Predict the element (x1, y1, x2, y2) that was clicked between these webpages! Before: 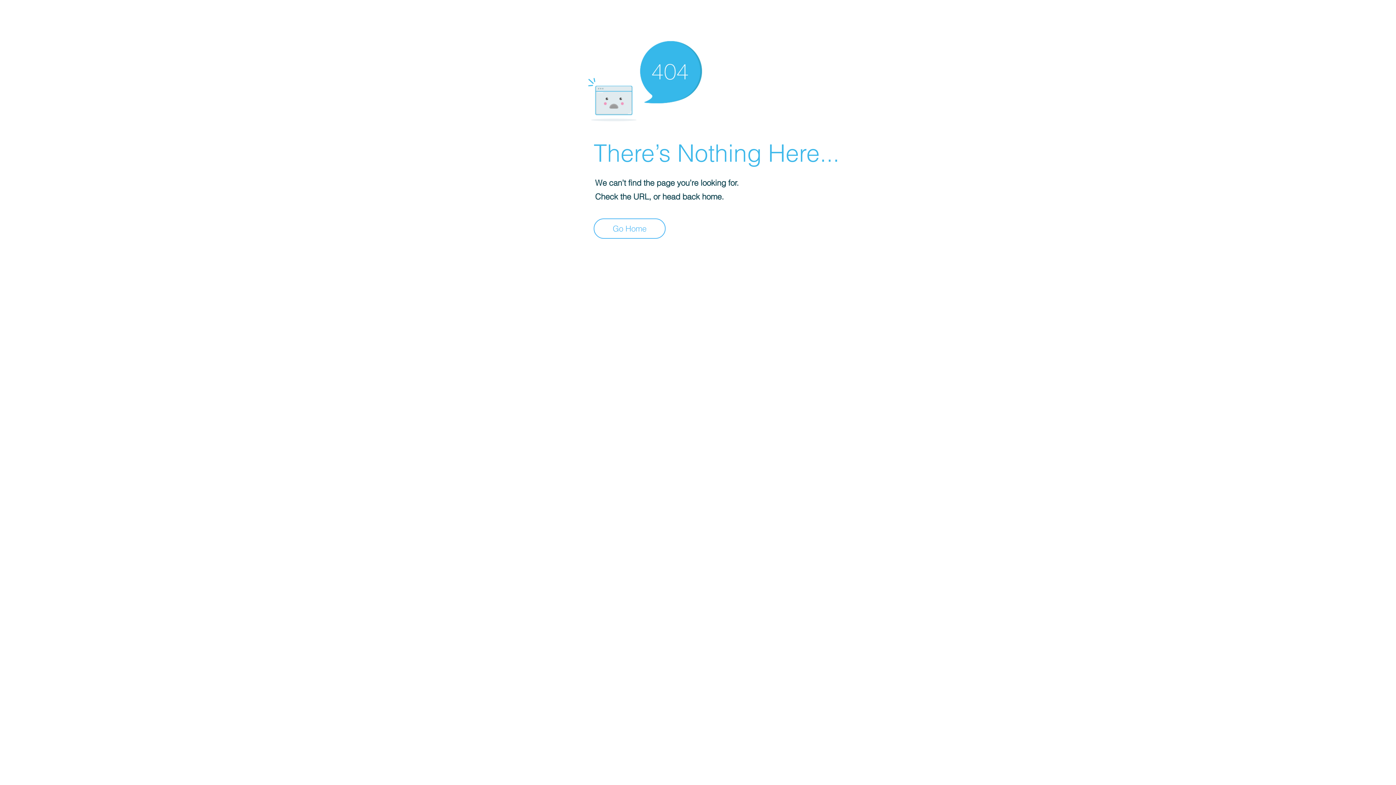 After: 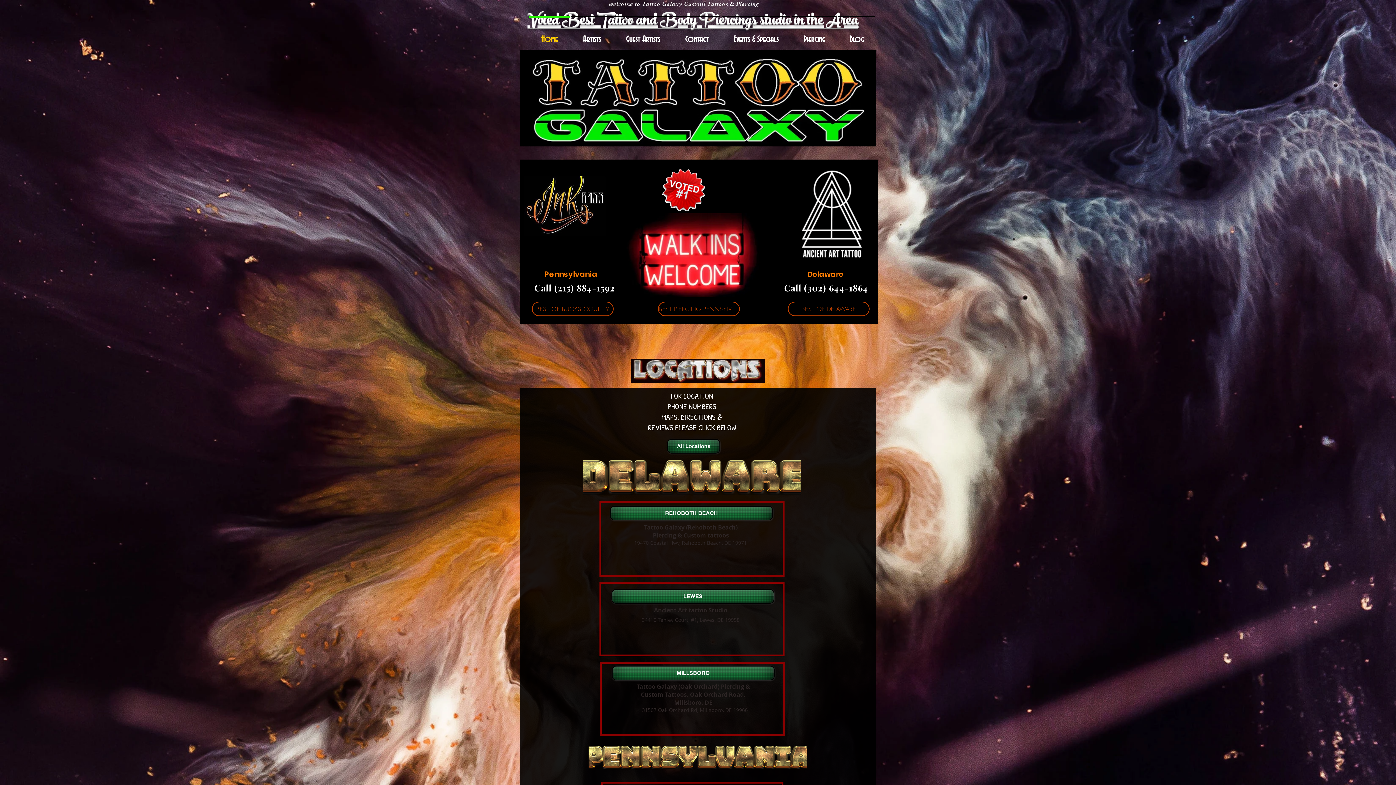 Action: bbox: (593, 218, 665, 238) label: Go Home